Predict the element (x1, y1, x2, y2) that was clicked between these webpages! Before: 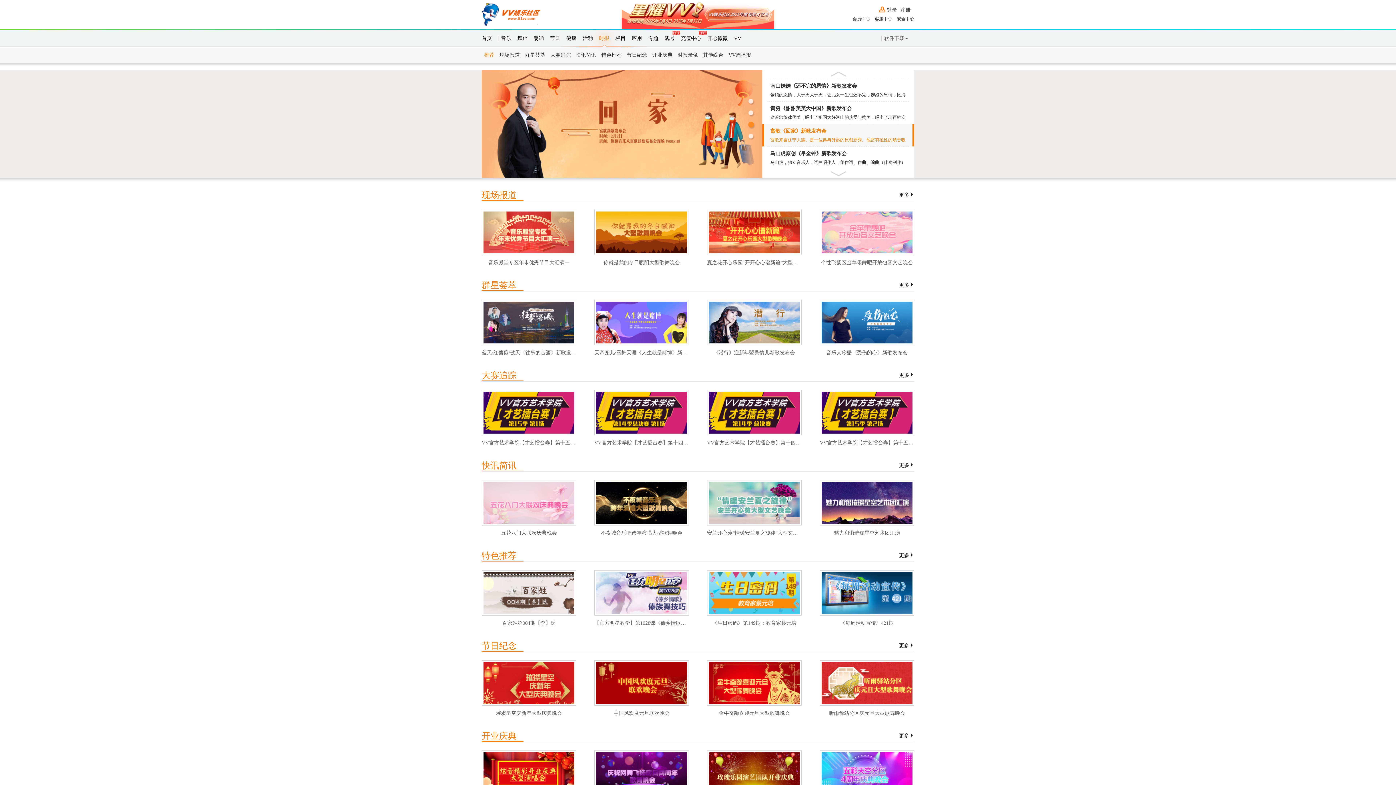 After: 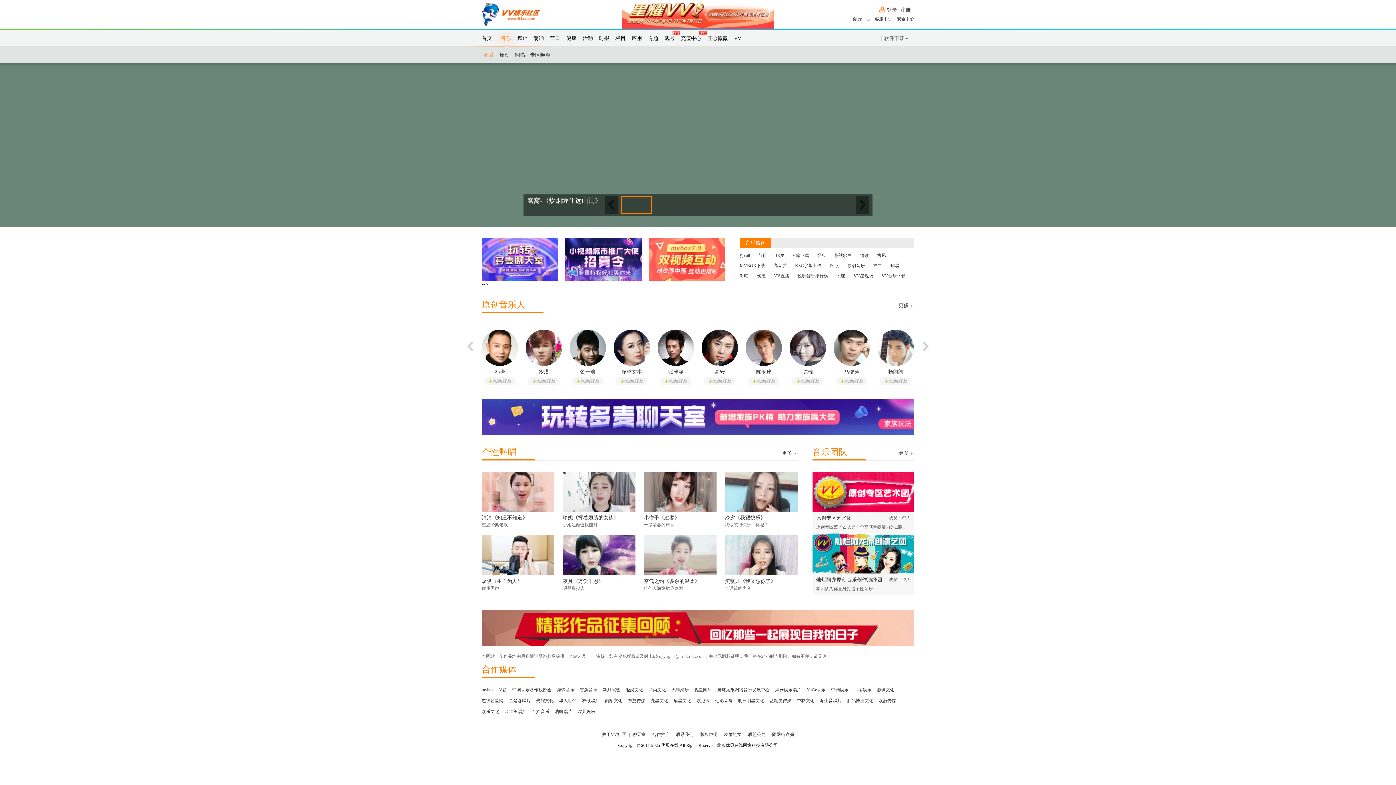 Action: label: 音乐 bbox: (501, 35, 511, 41)